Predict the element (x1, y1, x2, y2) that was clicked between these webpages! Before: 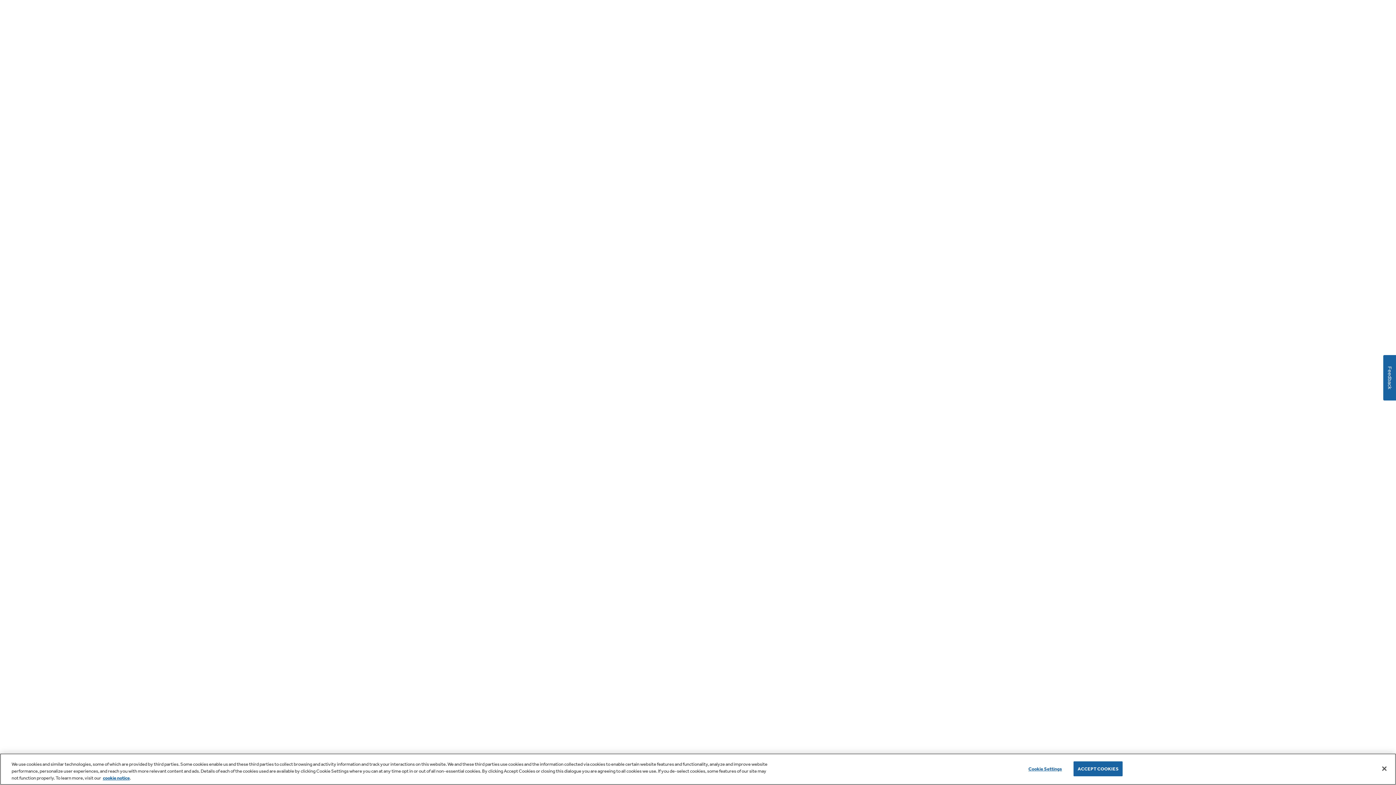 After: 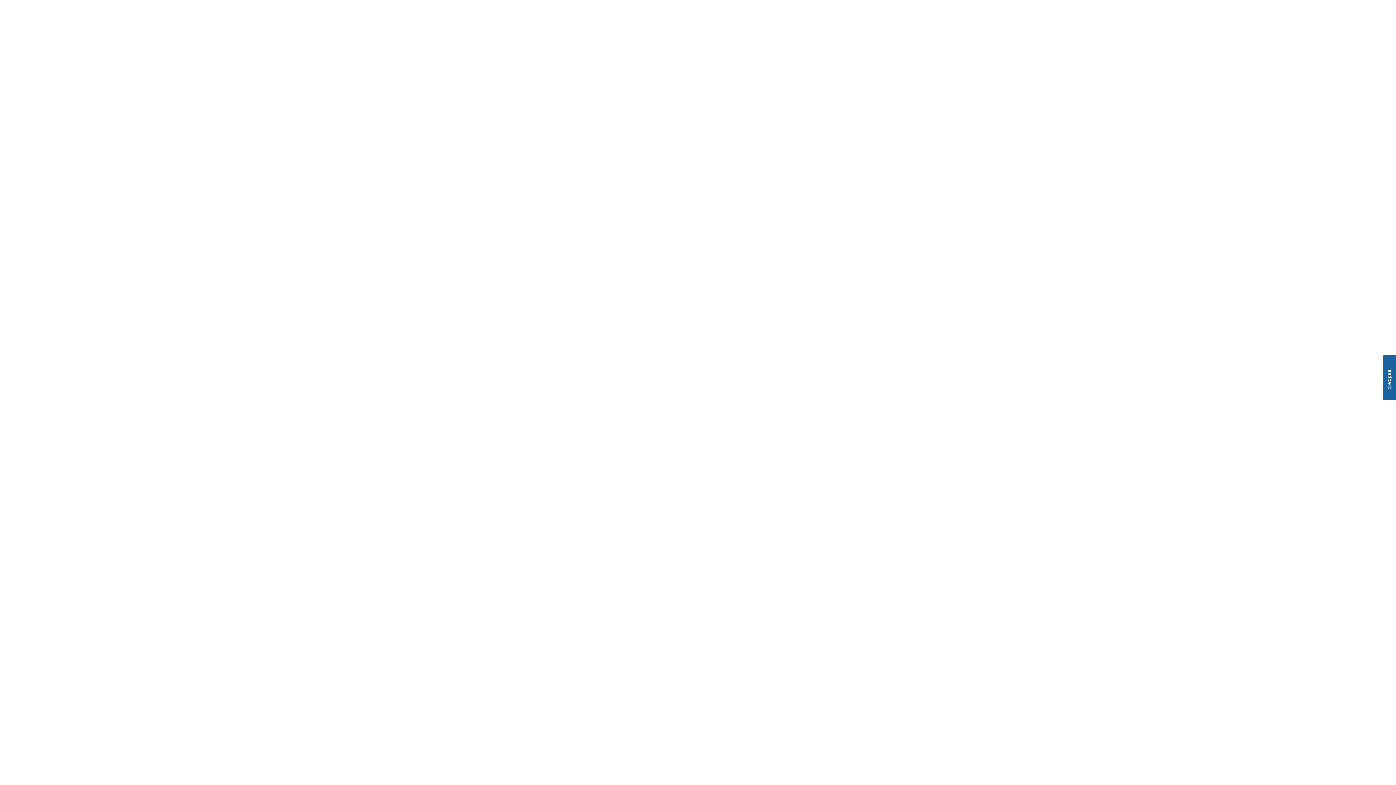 Action: label: Accept Cookies bbox: (1376, 760, 1392, 776)